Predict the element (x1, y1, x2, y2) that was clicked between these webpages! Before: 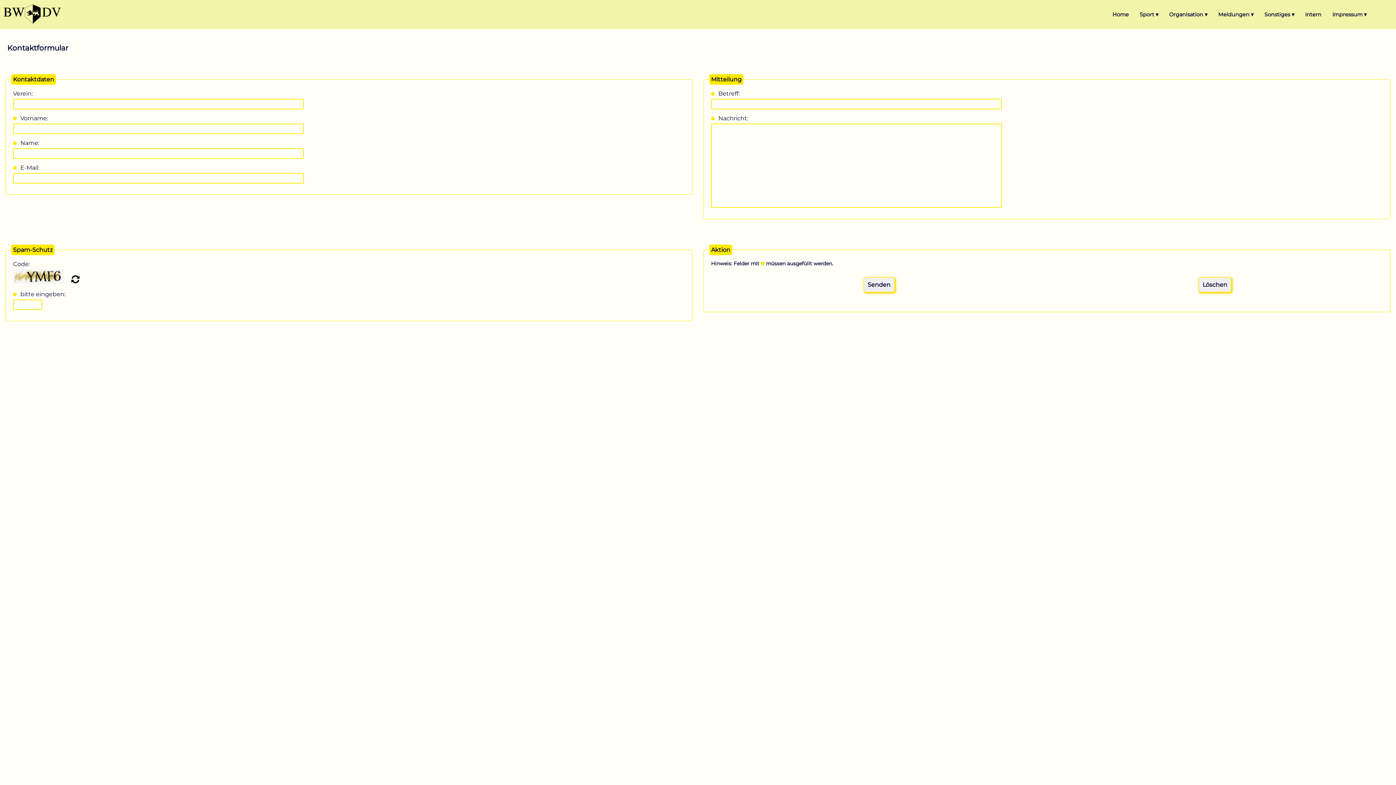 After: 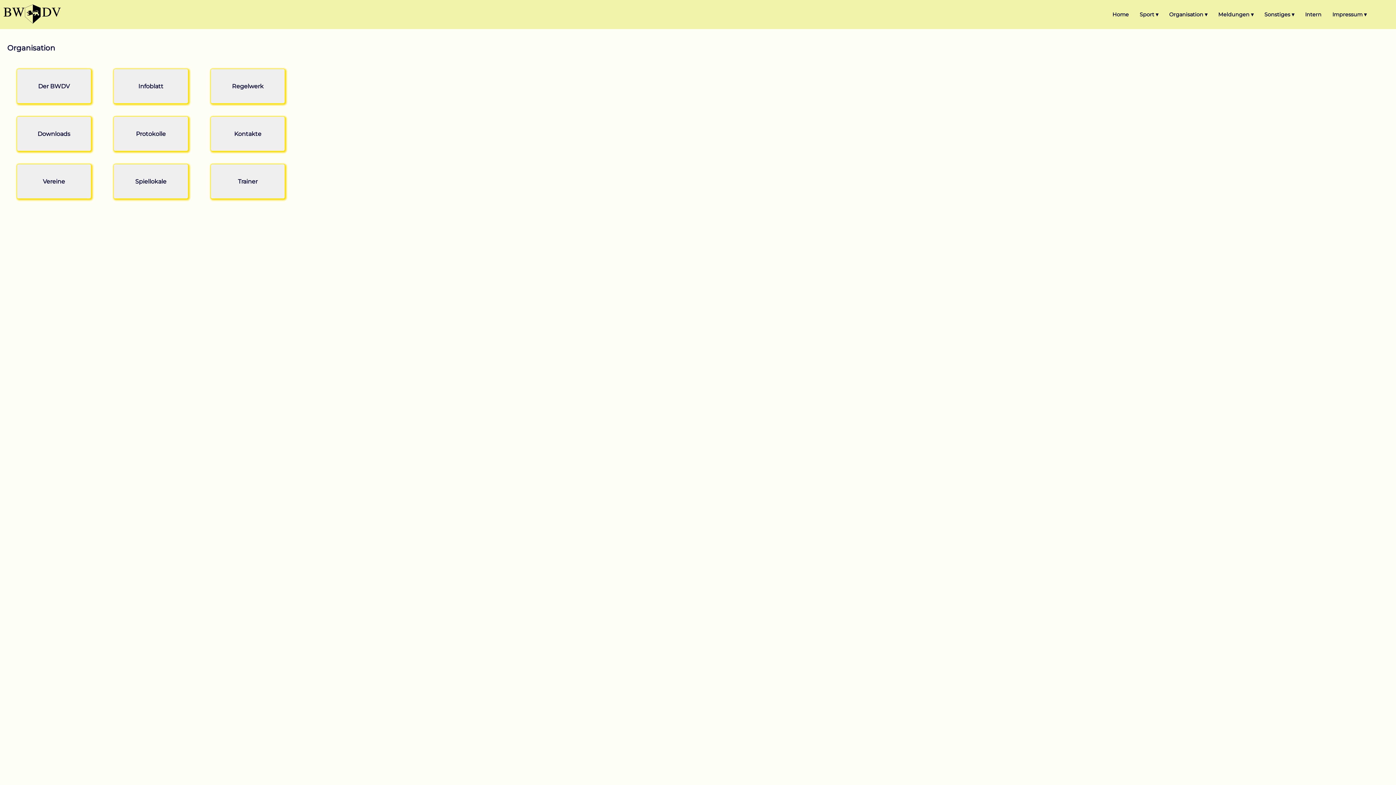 Action: label: Organisation ▾ bbox: (1164, 0, 1213, 29)